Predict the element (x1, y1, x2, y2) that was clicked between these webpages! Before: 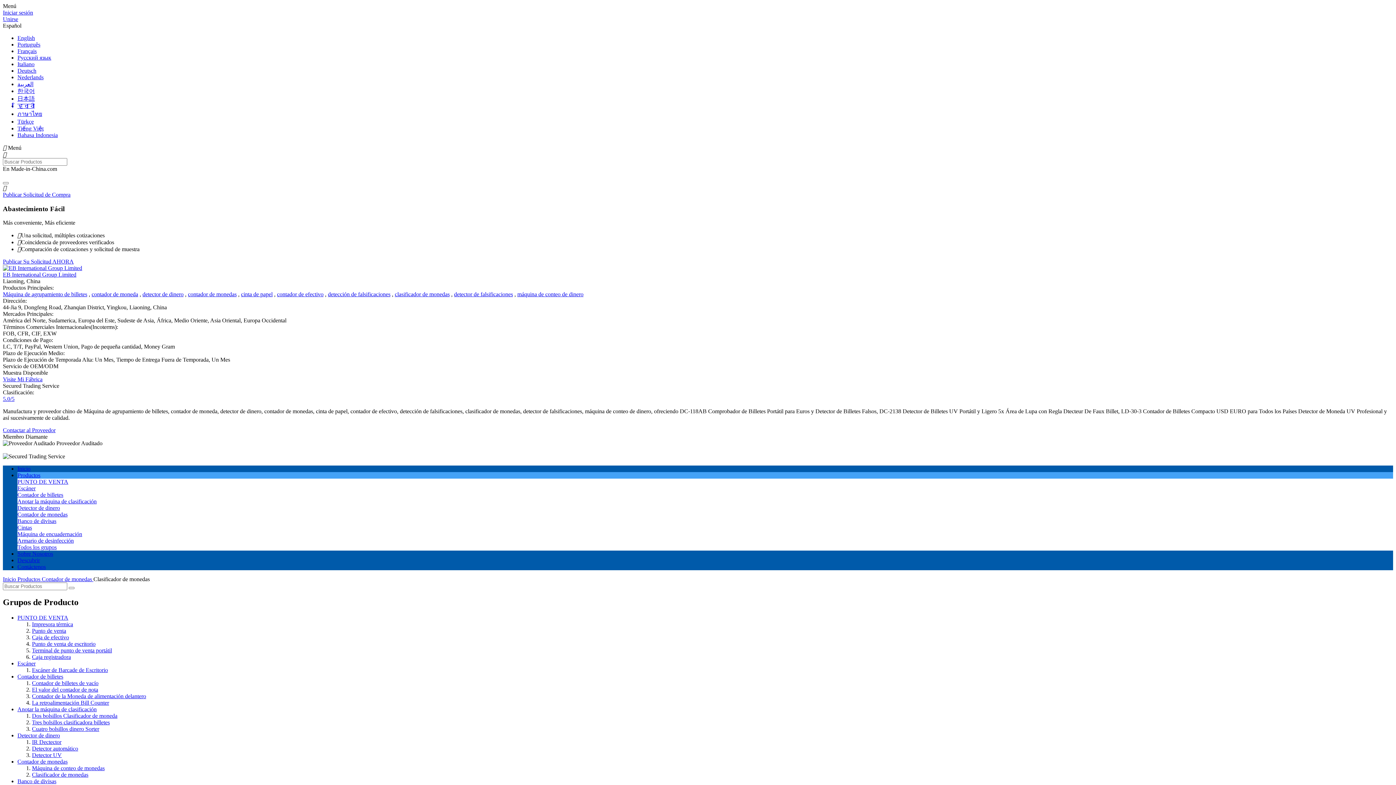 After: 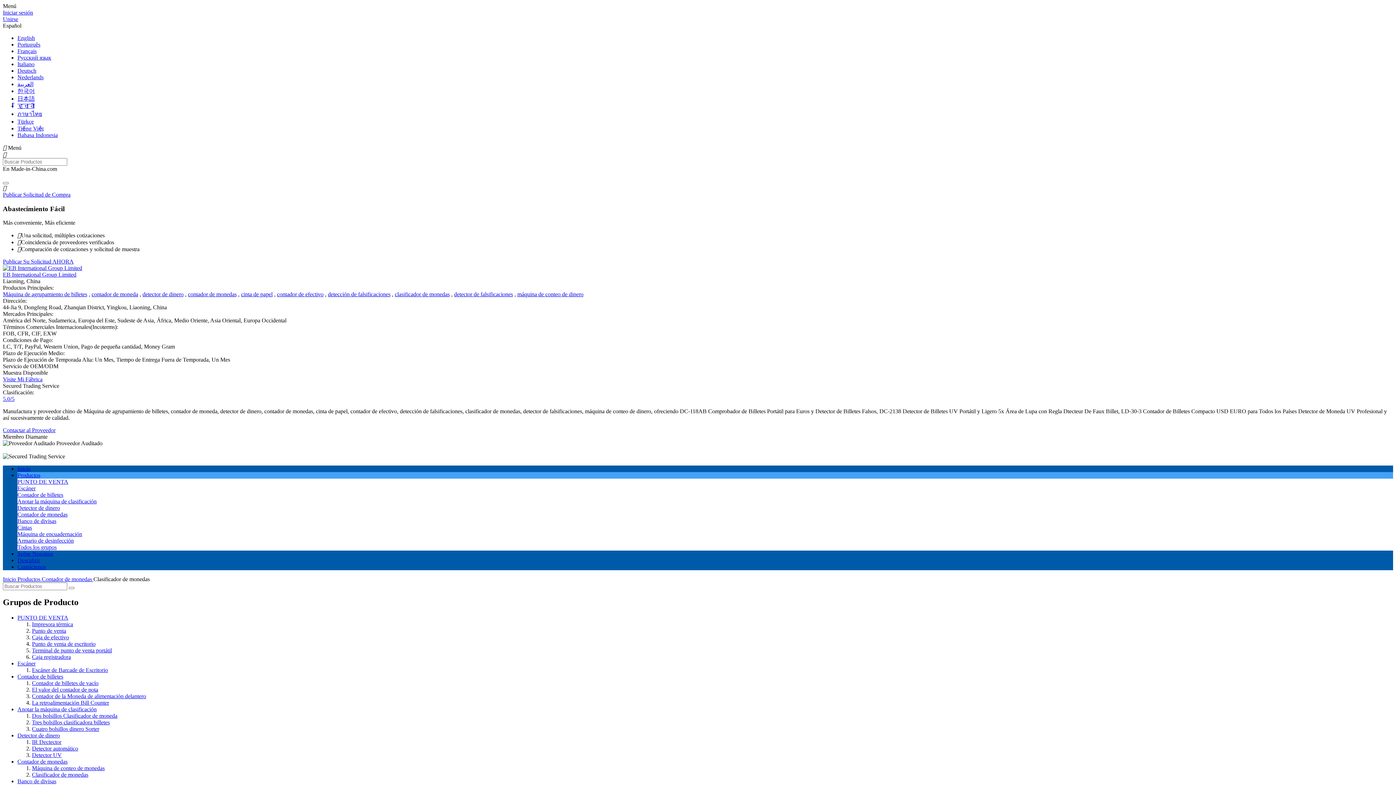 Action: bbox: (2, 427, 55, 433) label: Contactar al Proveedor